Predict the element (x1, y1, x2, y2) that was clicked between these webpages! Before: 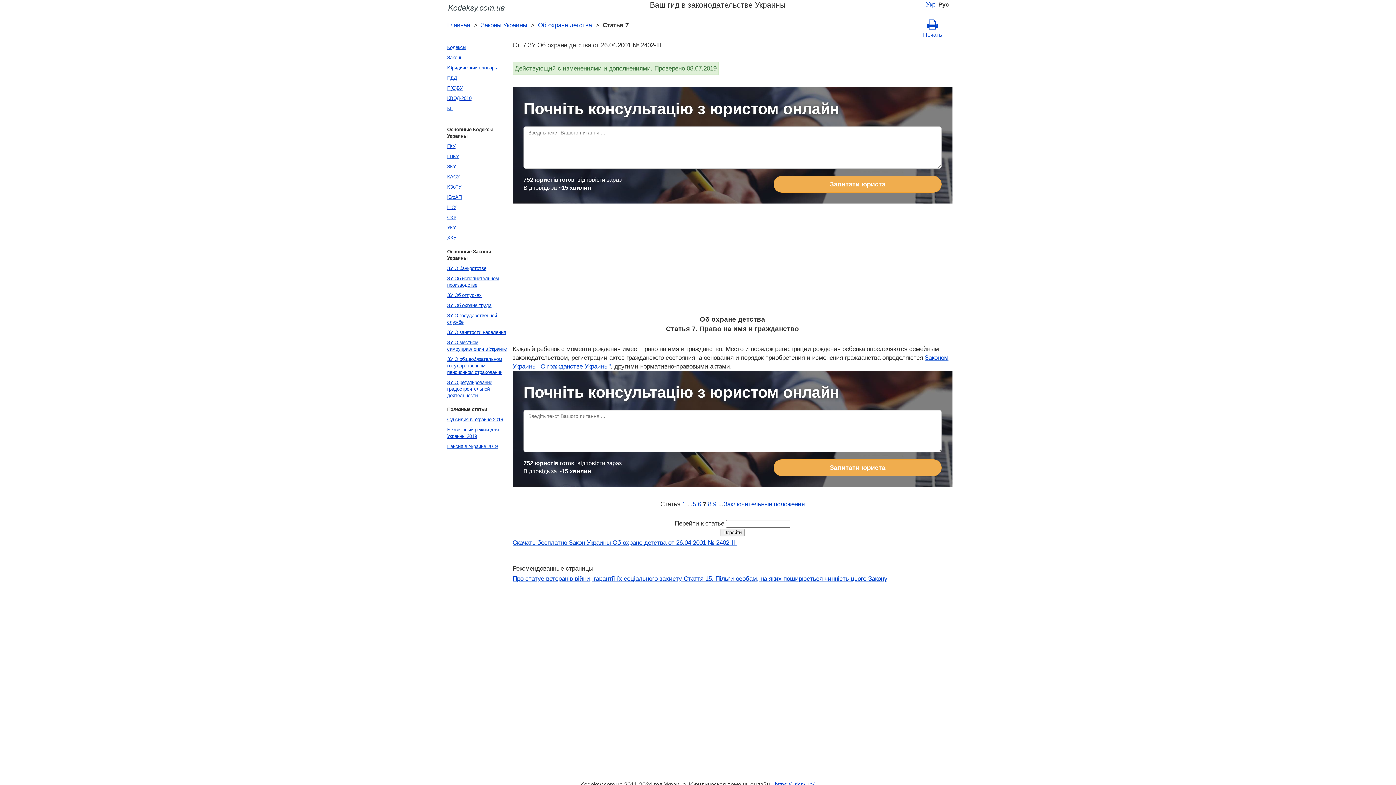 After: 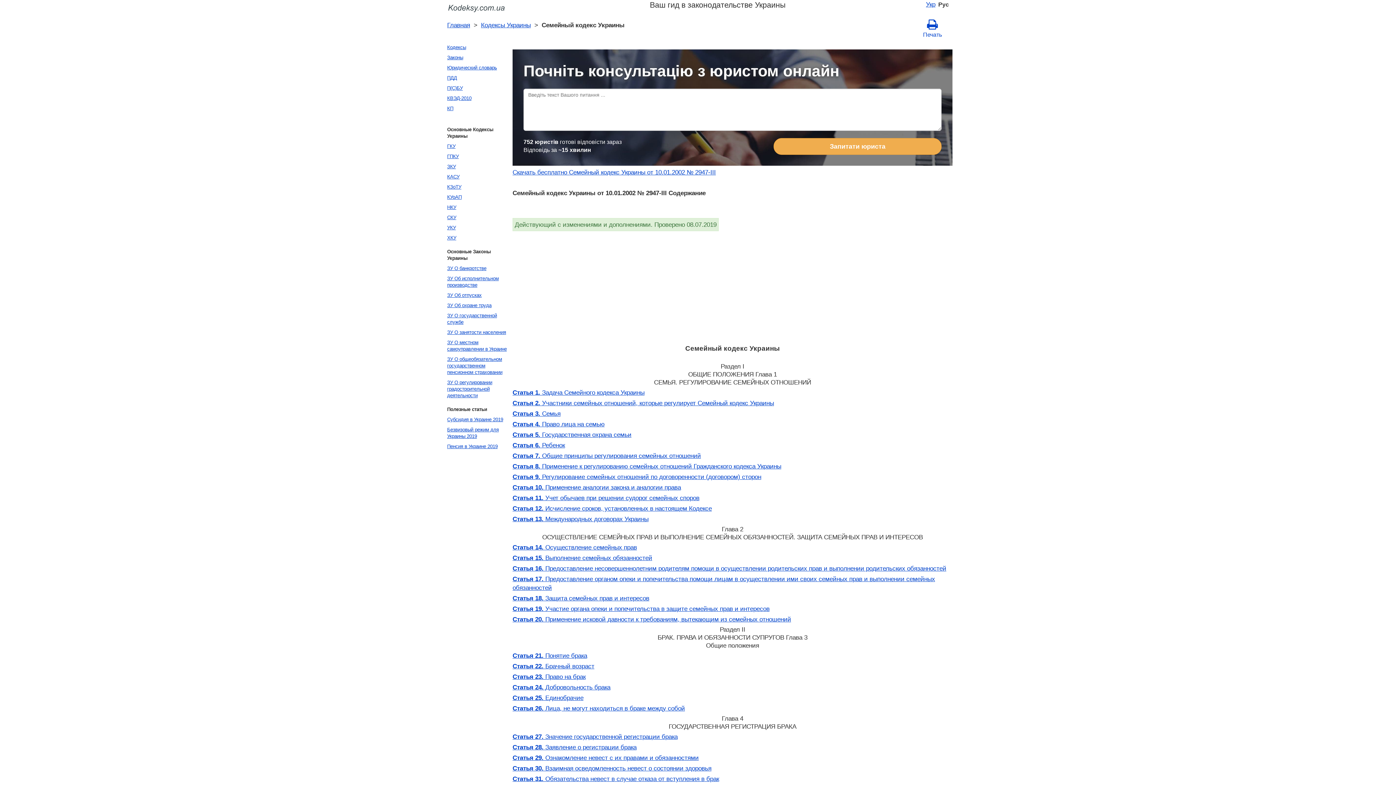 Action: bbox: (445, 212, 510, 222) label: СКУ